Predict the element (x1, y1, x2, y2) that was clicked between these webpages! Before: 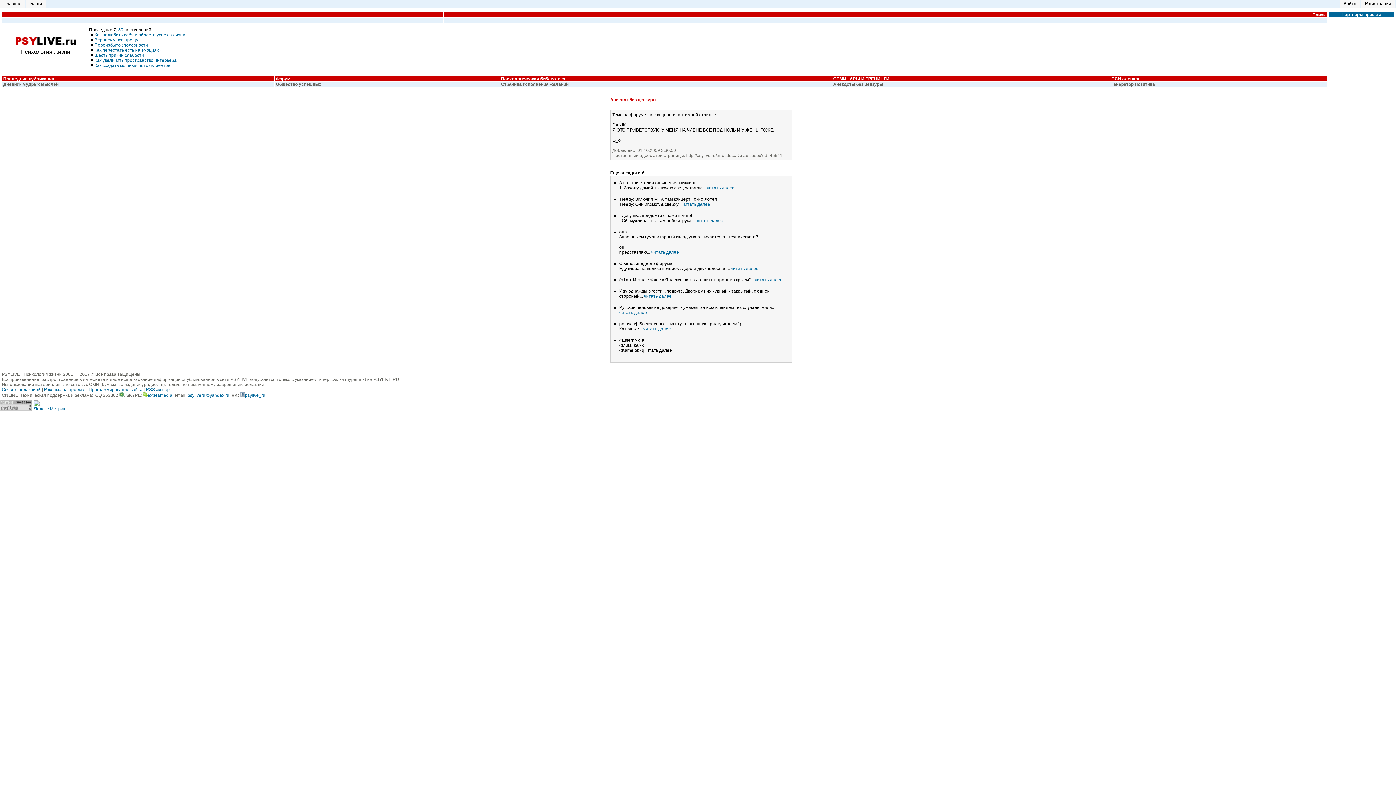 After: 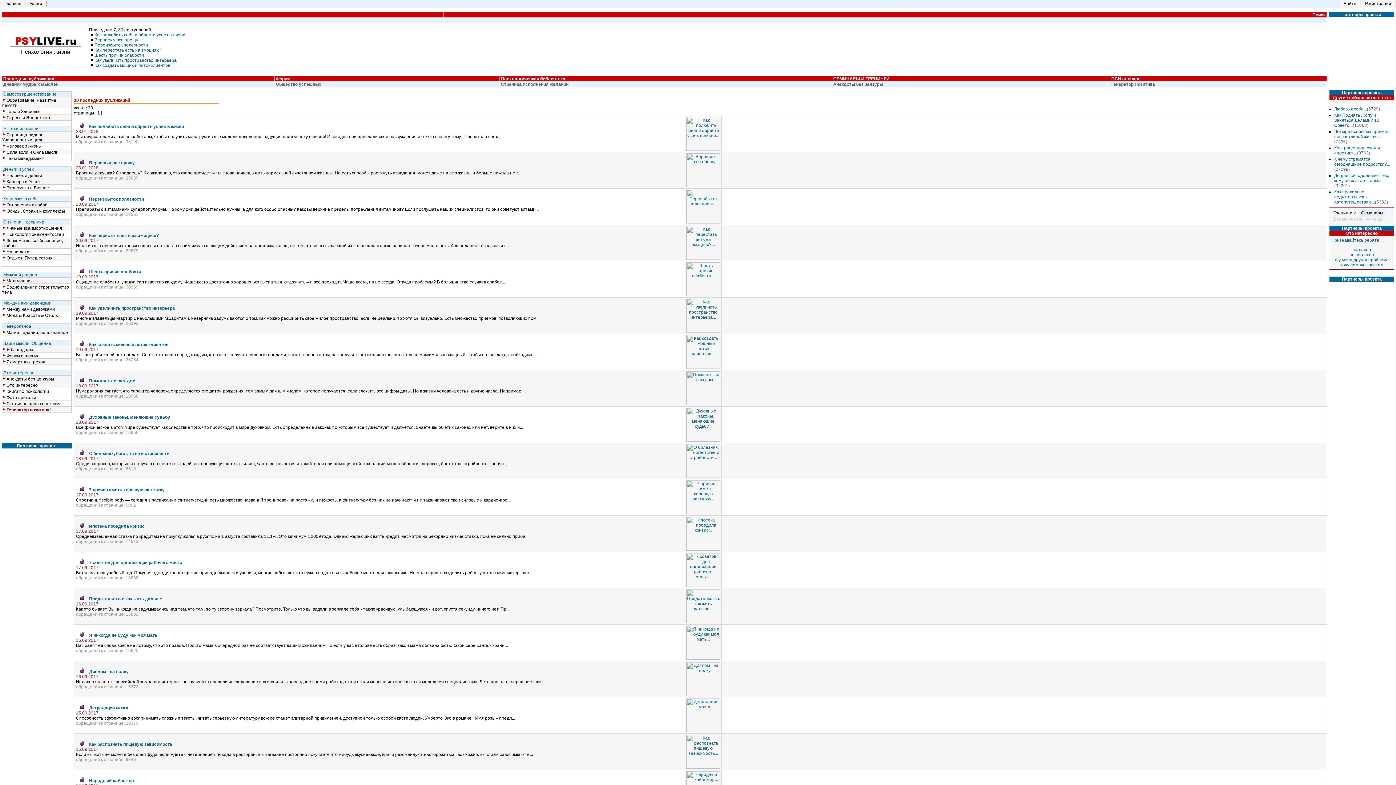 Action: label: Последние публикации bbox: (3, 76, 54, 81)